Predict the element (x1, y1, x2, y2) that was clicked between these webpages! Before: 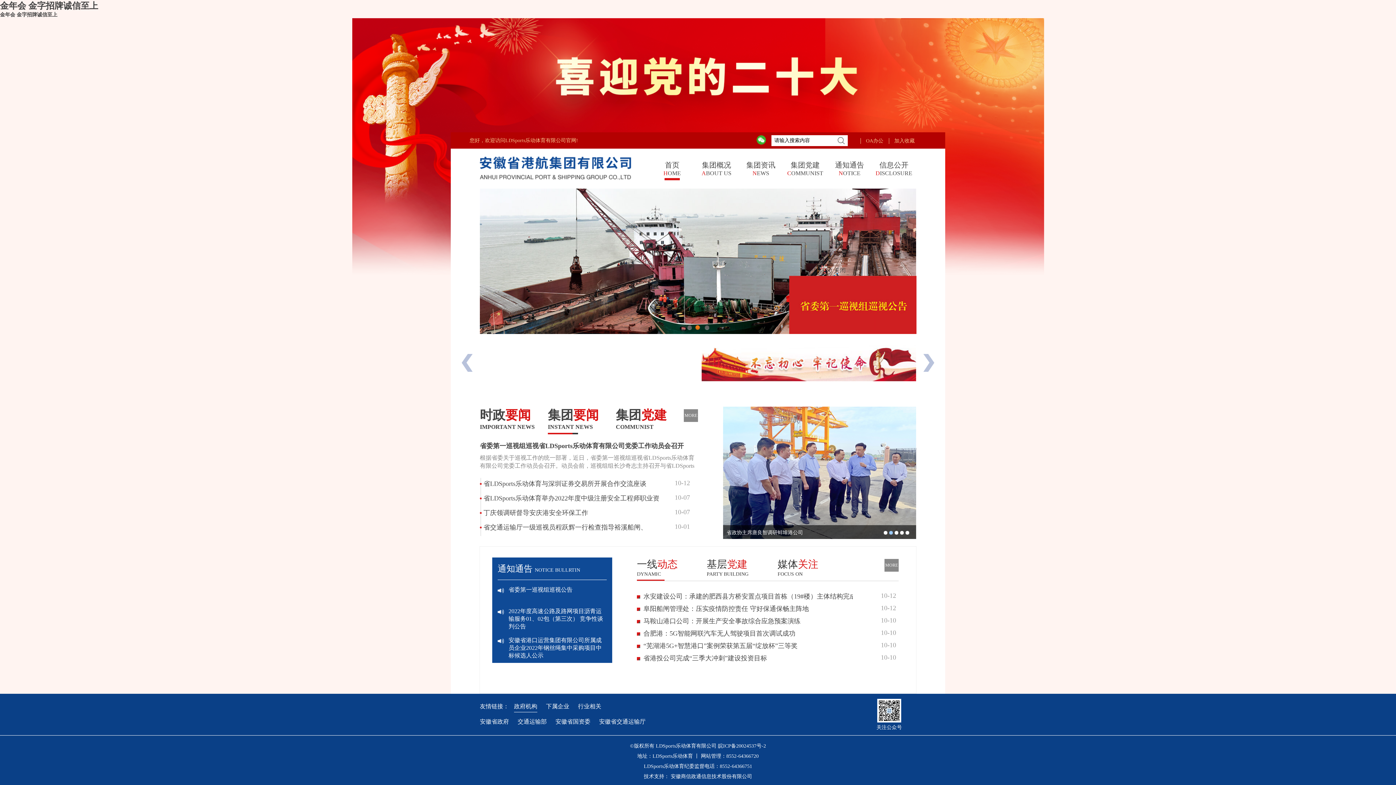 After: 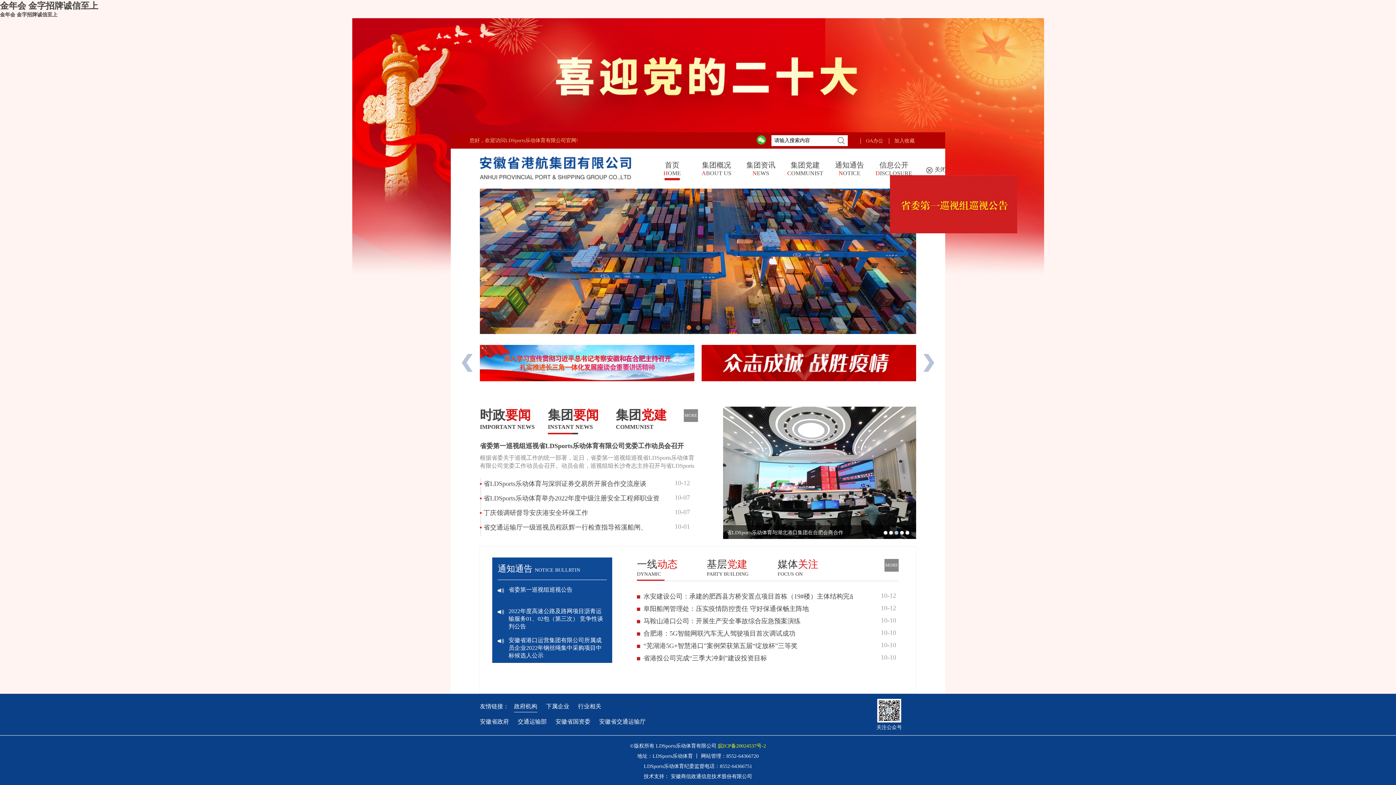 Action: label: 皖ICP备20024537号-2 bbox: (718, 743, 766, 749)